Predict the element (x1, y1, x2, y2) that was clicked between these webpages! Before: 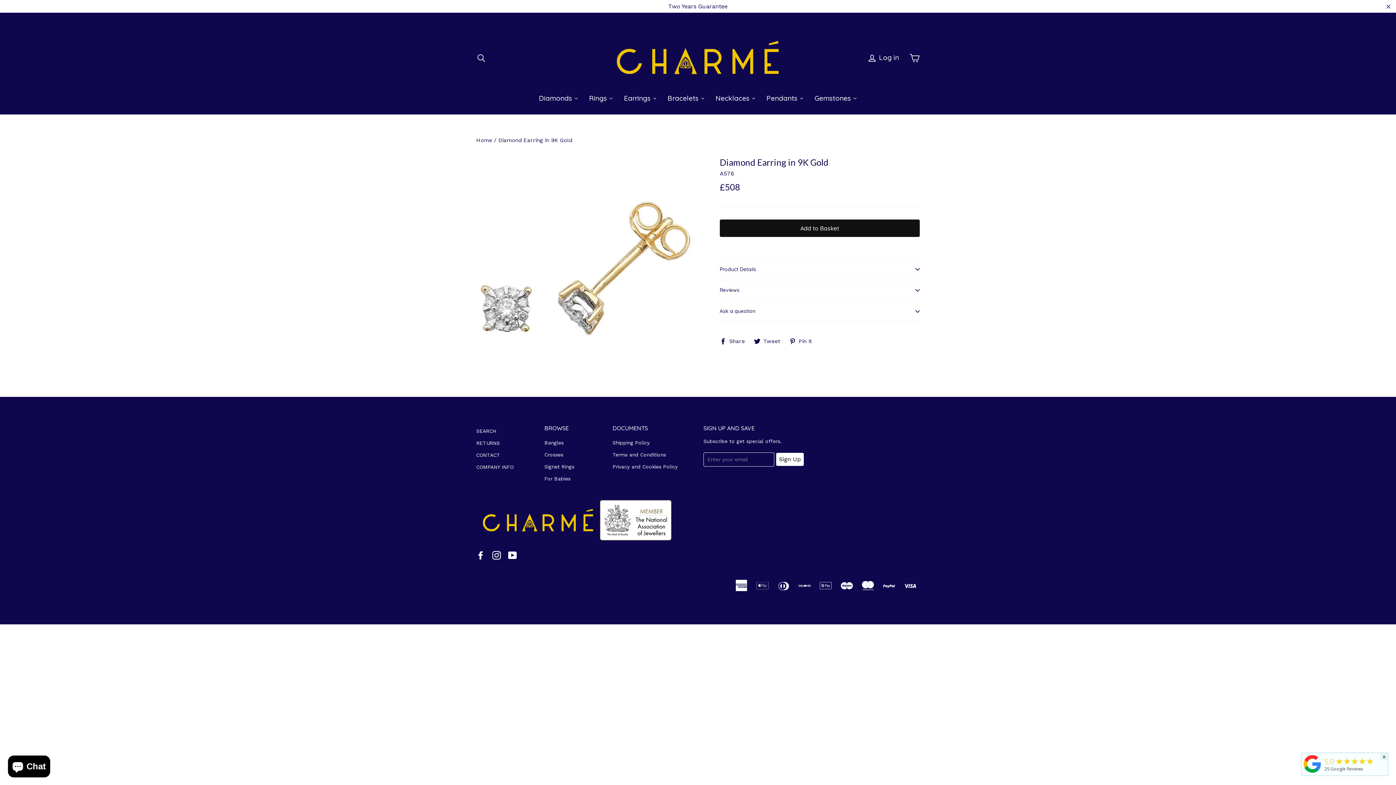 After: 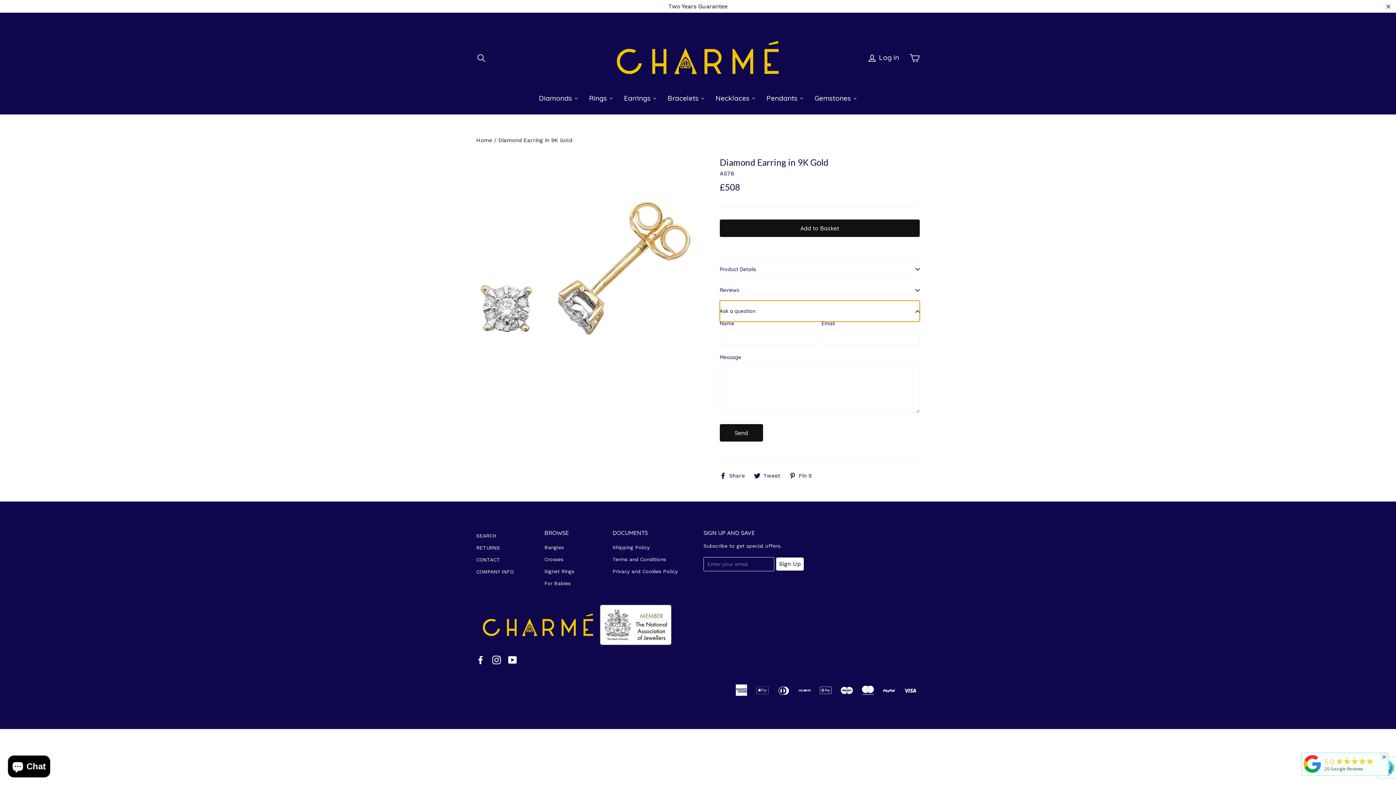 Action: bbox: (720, 300, 920, 321) label: Ask a question